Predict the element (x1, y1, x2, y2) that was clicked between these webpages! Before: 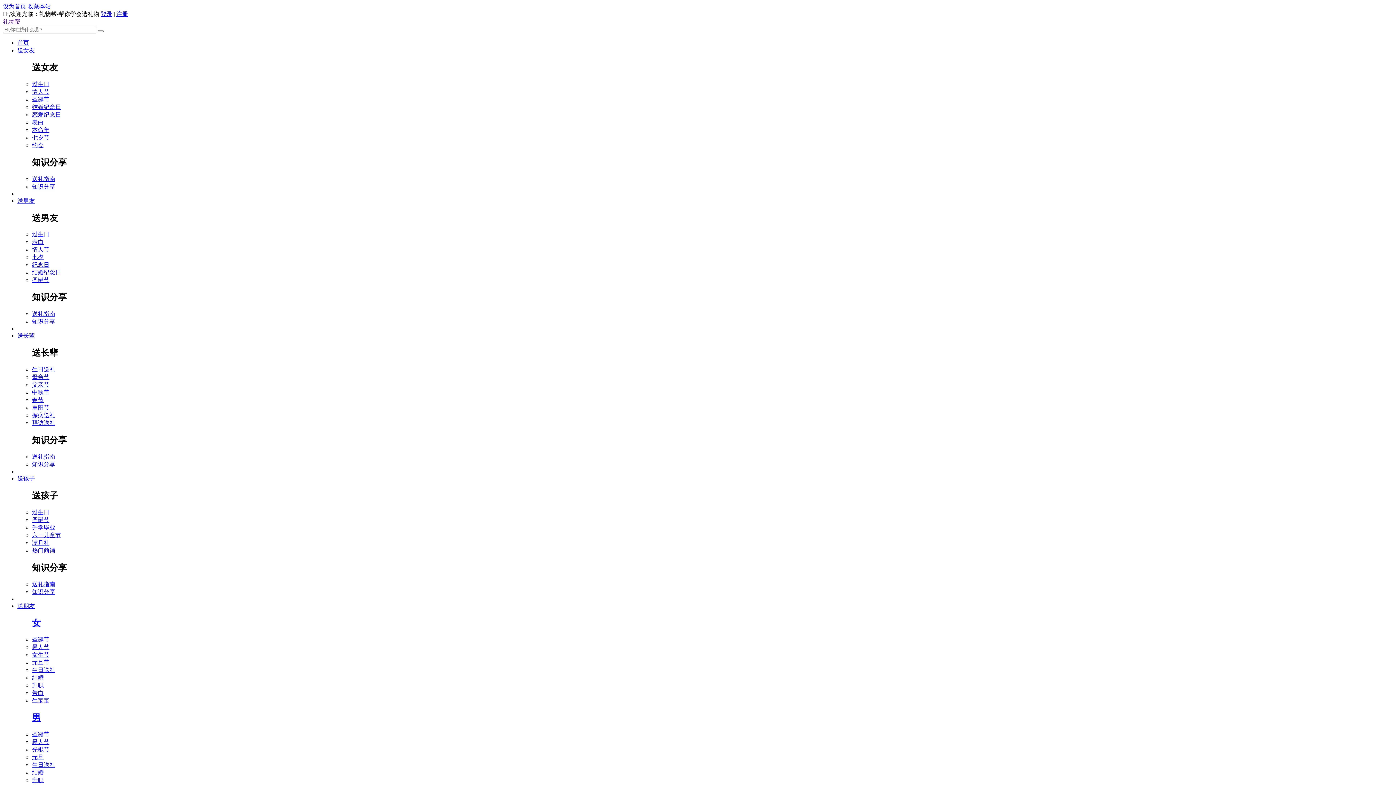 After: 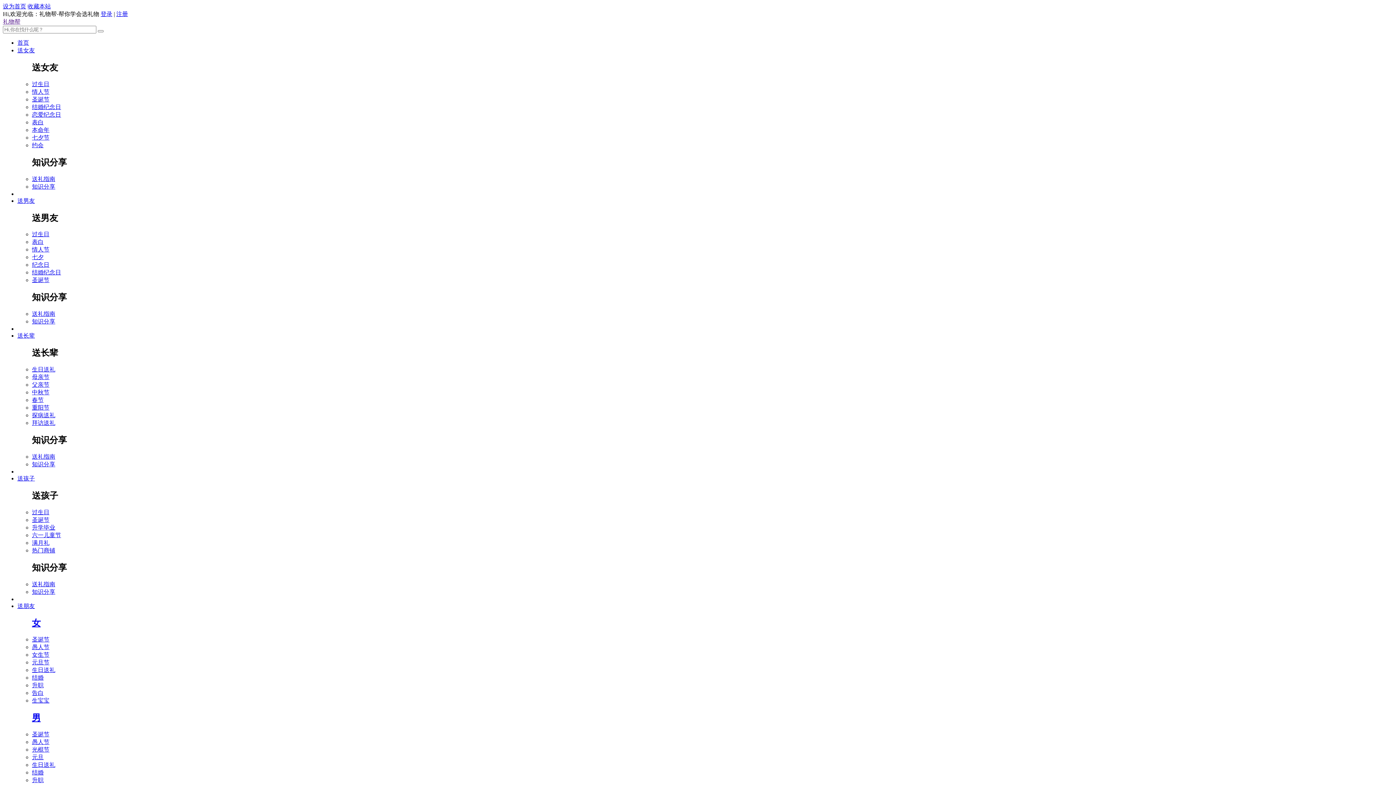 Action: label: 升职 bbox: (32, 682, 43, 688)